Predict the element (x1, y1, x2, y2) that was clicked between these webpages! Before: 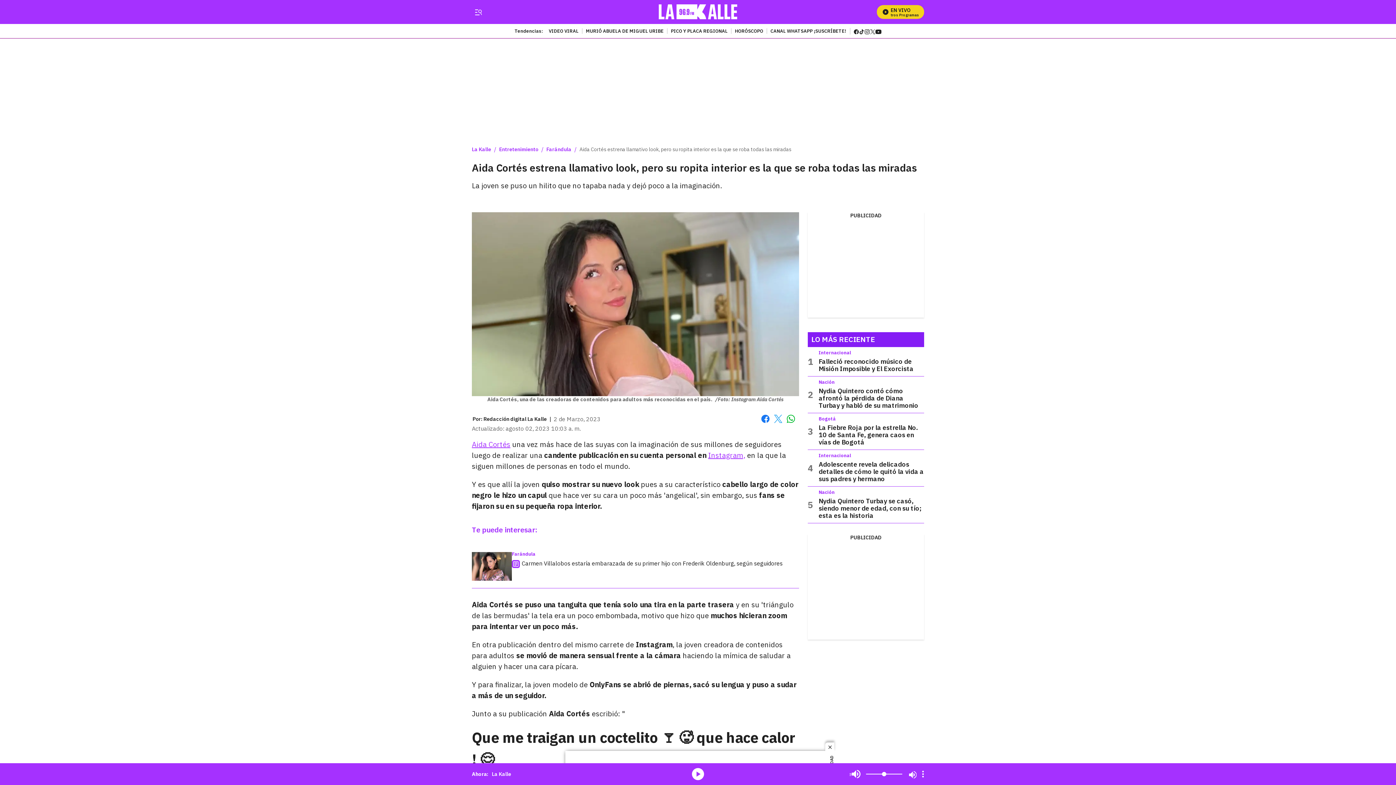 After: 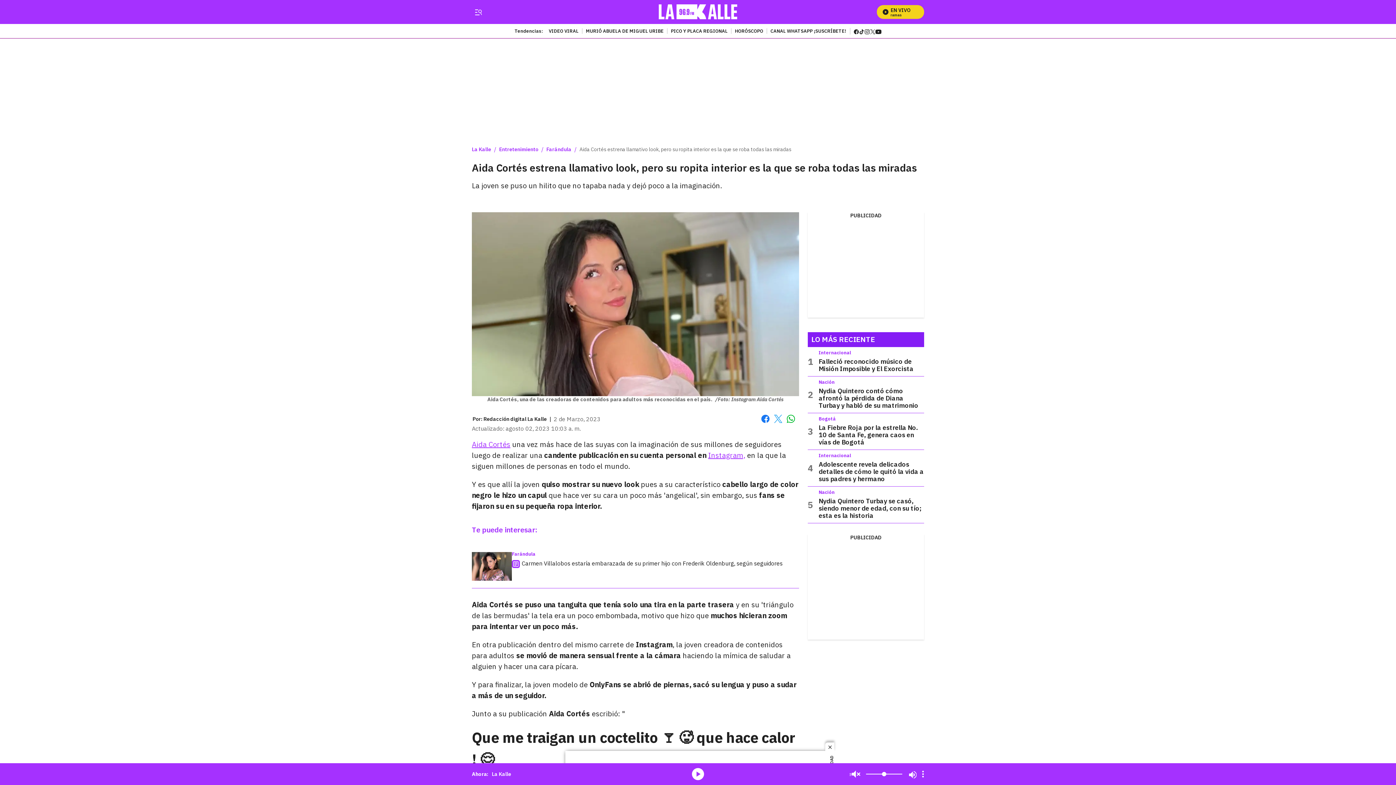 Action: bbox: (908, 770, 922, 778) label: Mute 